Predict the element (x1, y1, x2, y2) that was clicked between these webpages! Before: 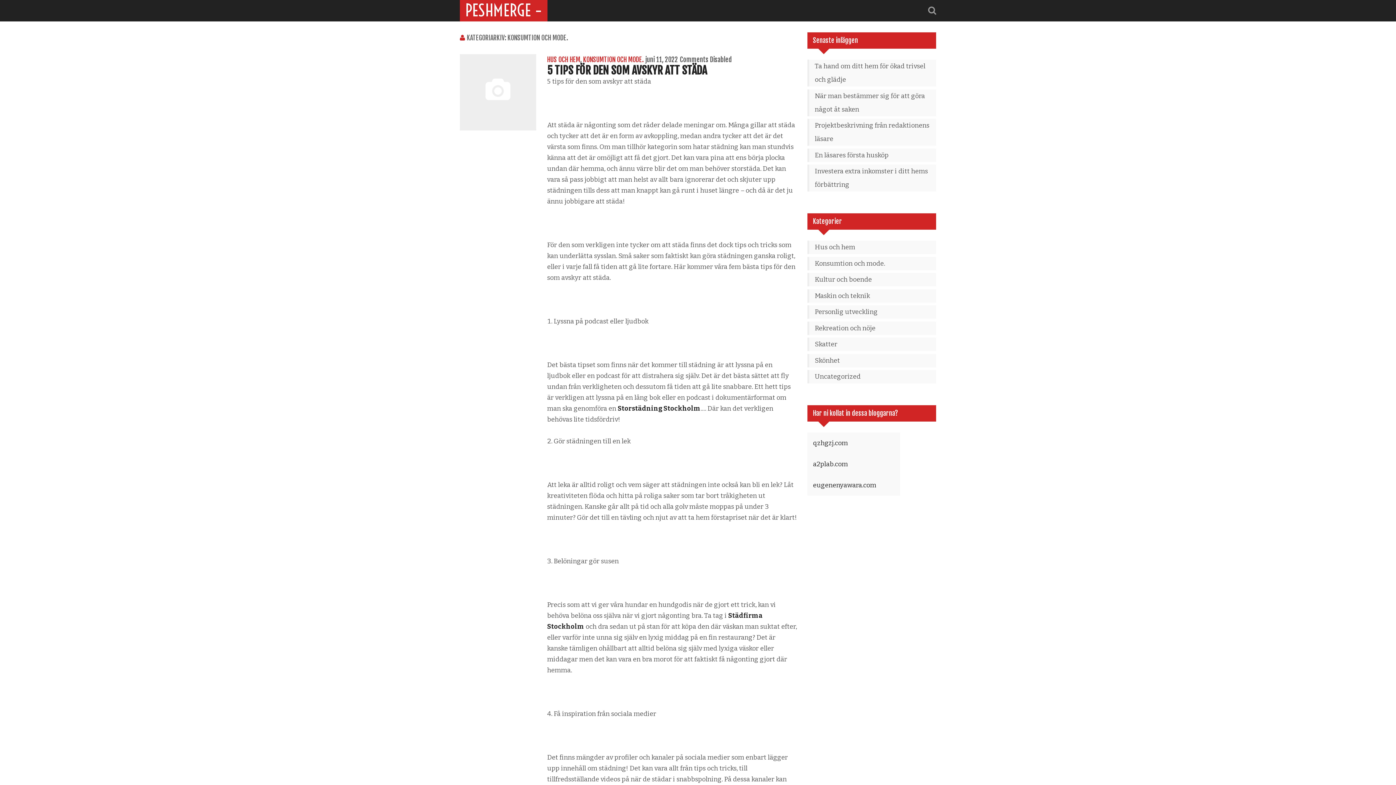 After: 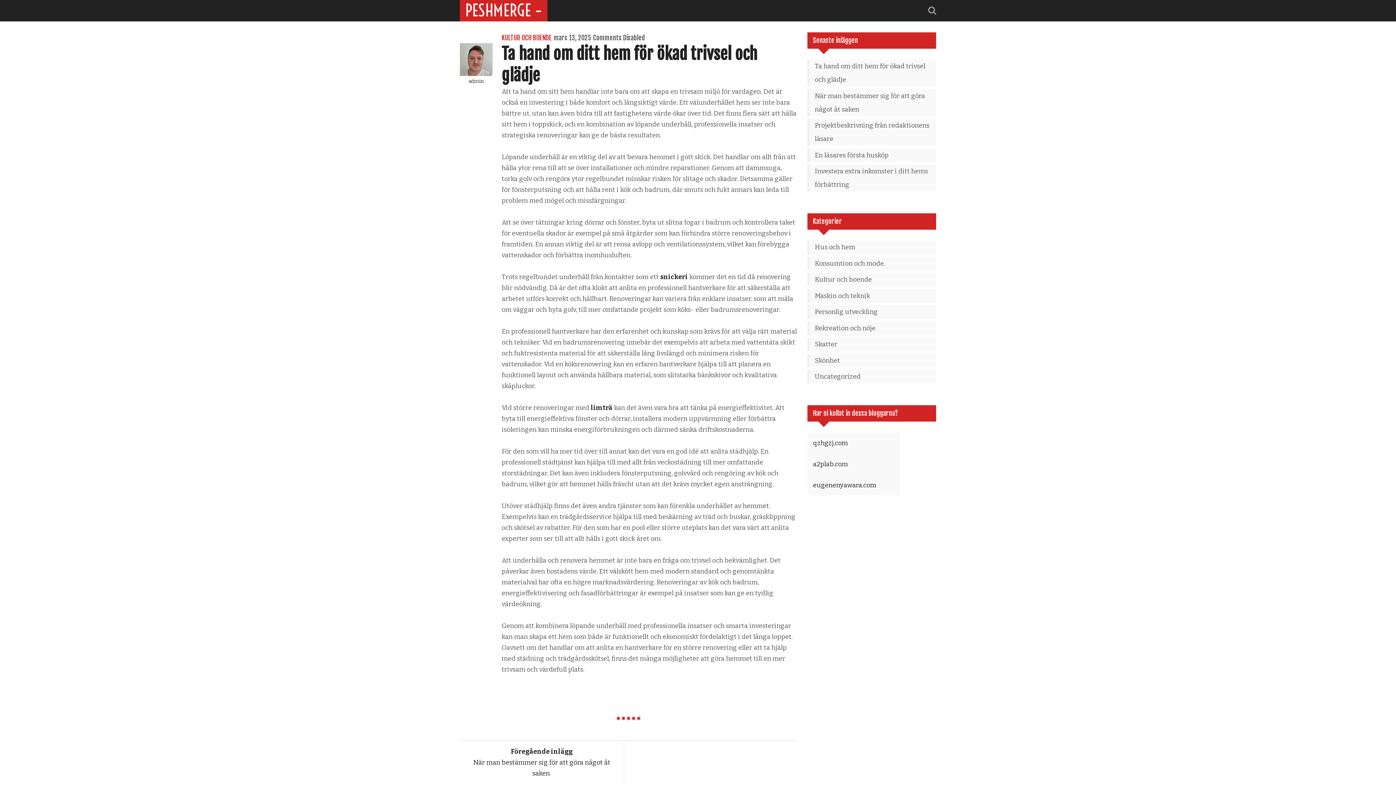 Action: bbox: (814, 59, 930, 86) label: Ta hand om ditt hem för ökad trivsel och glädje 